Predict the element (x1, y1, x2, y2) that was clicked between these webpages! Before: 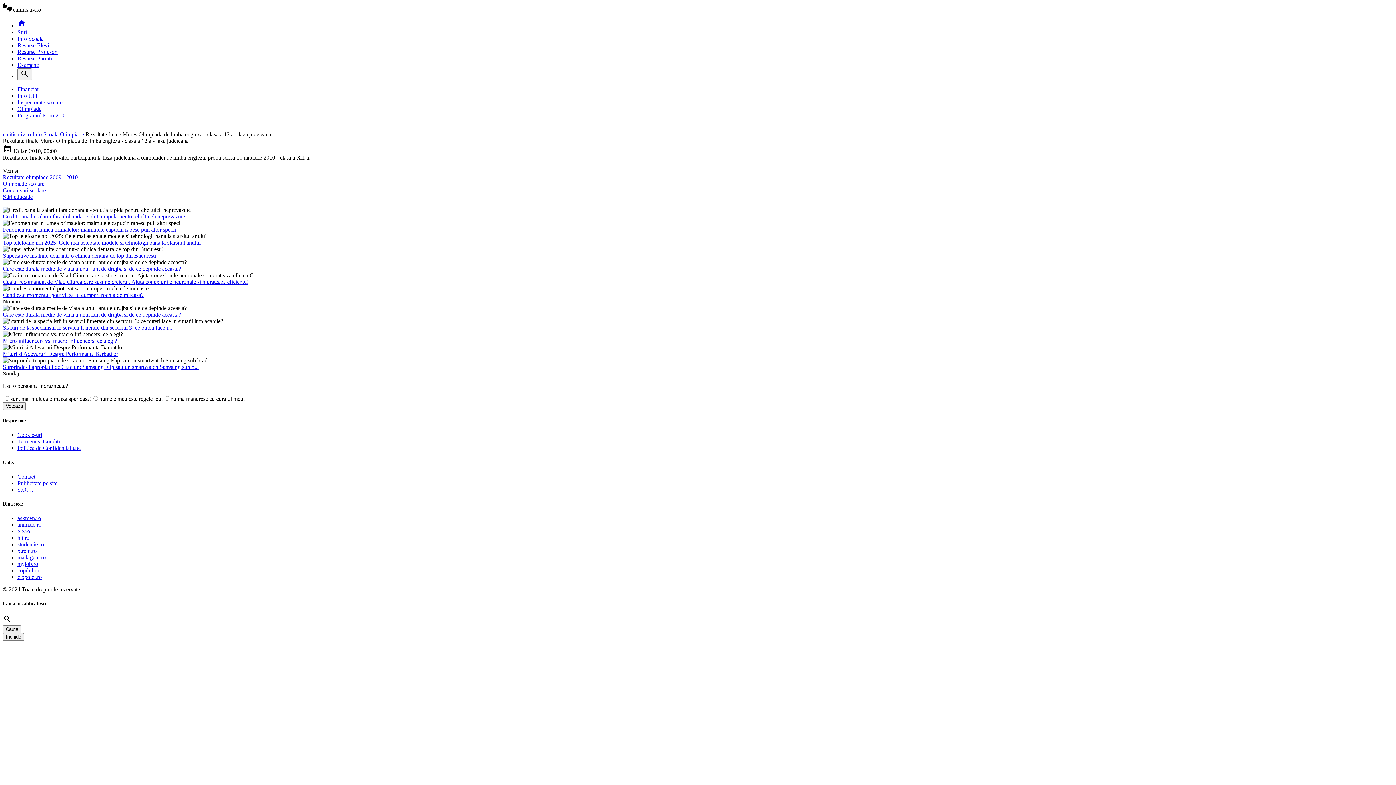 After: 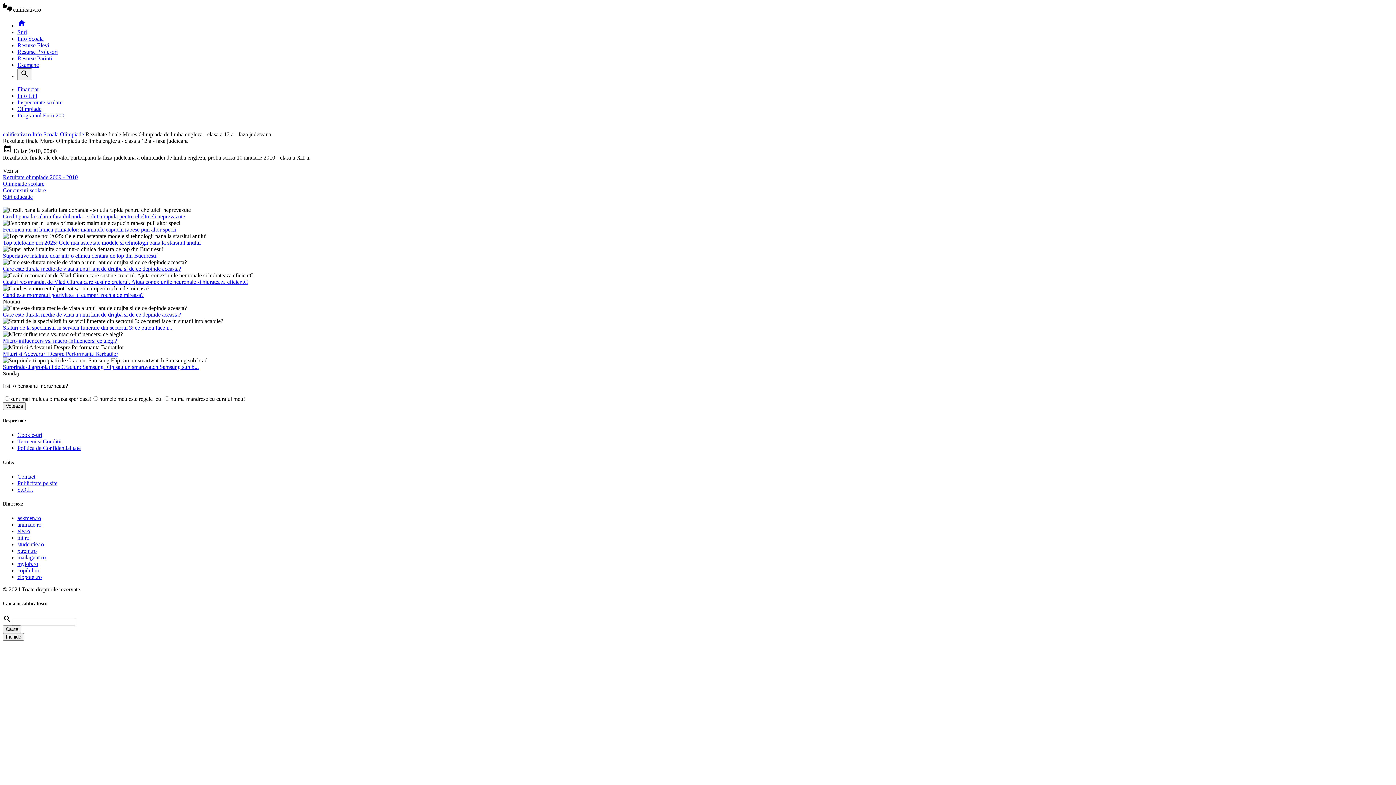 Action: bbox: (2, 239, 200, 245) label: Top telefoane noi 2025: Cele mai asteptate modele si tehnologii pana la sfarsitul anului